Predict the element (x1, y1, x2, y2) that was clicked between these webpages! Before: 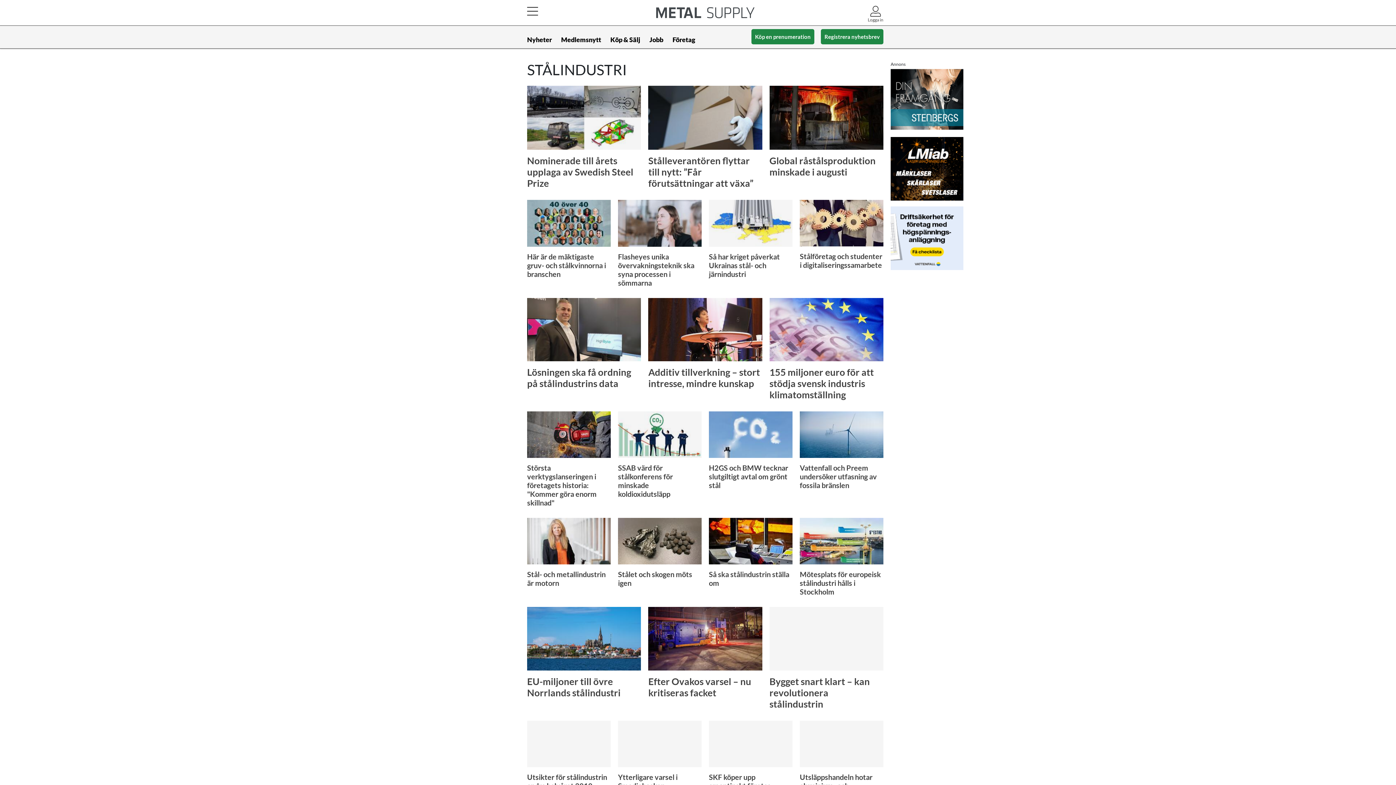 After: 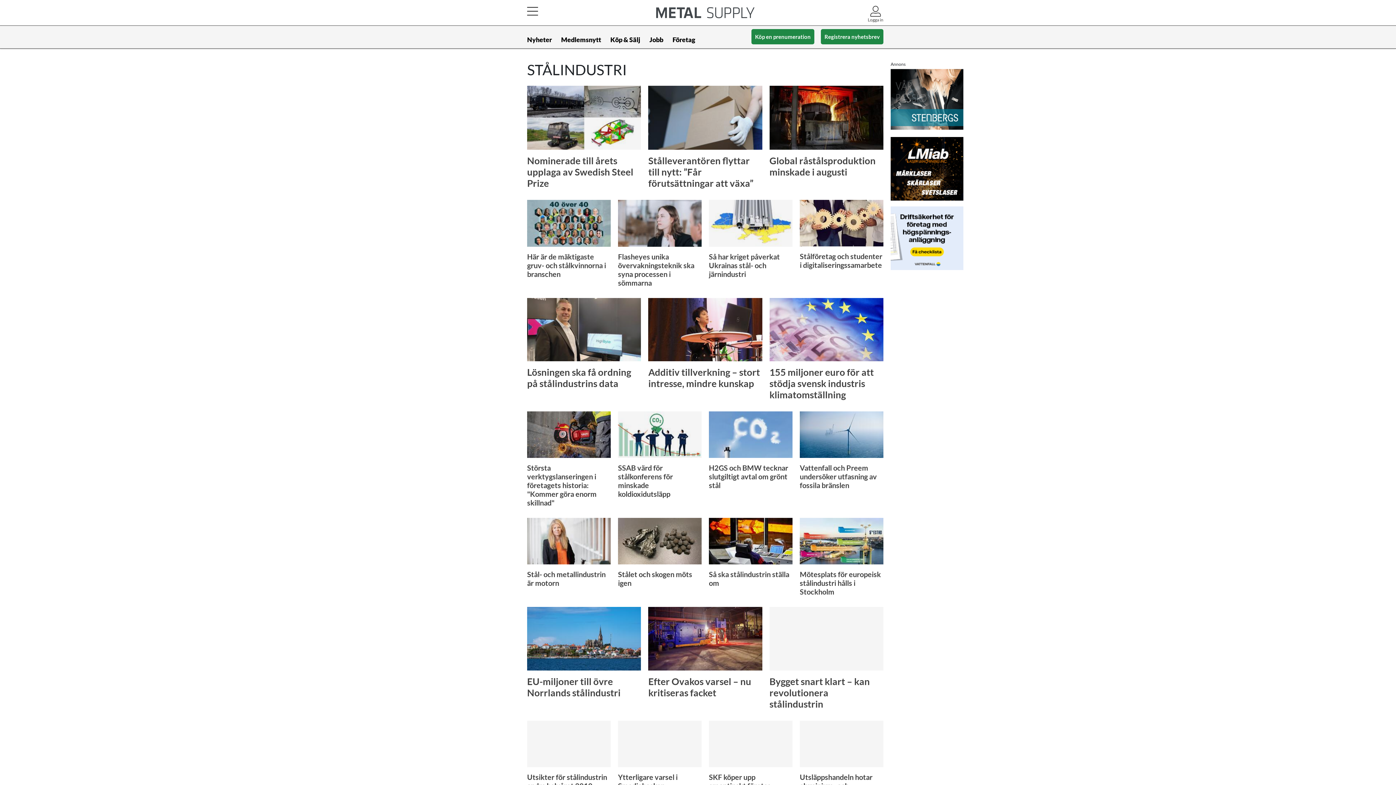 Action: bbox: (890, 206, 963, 270)